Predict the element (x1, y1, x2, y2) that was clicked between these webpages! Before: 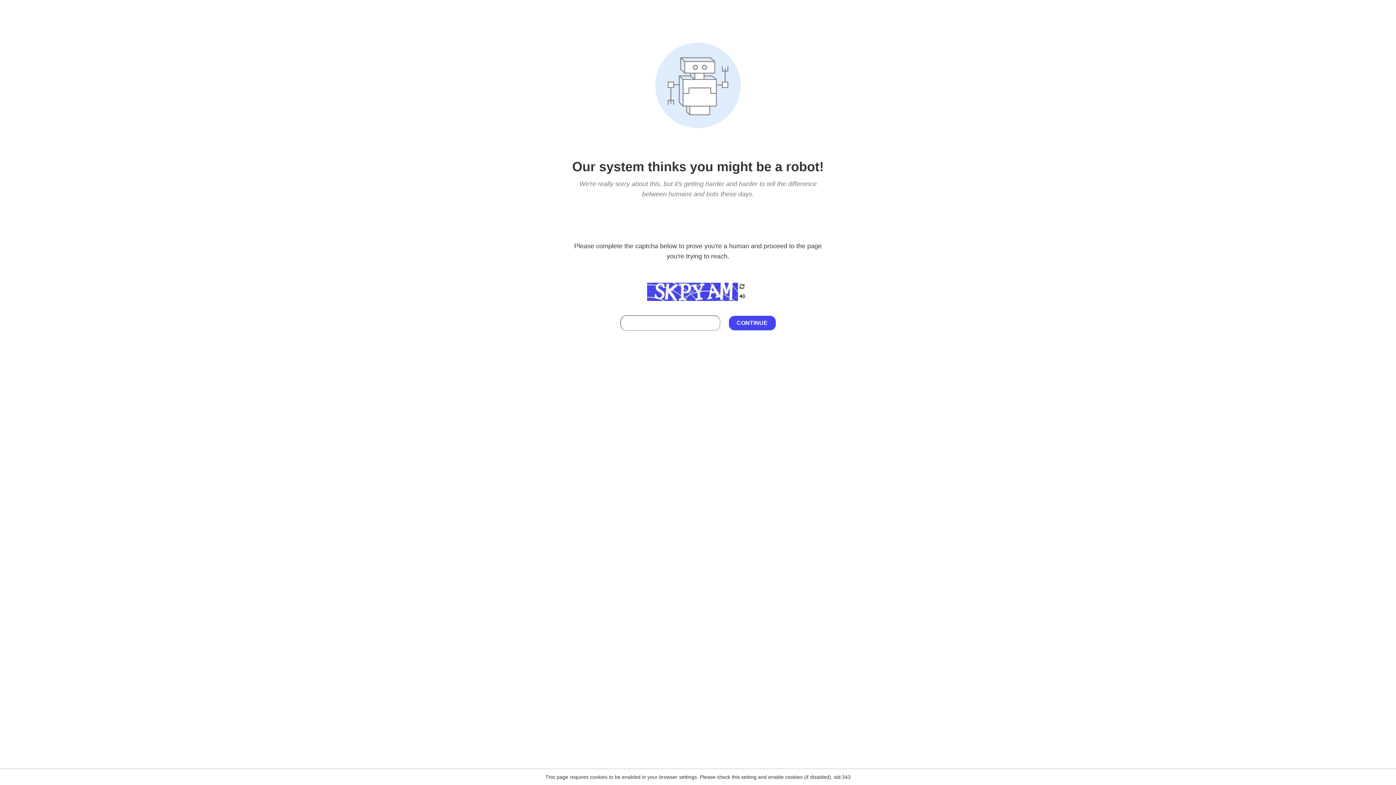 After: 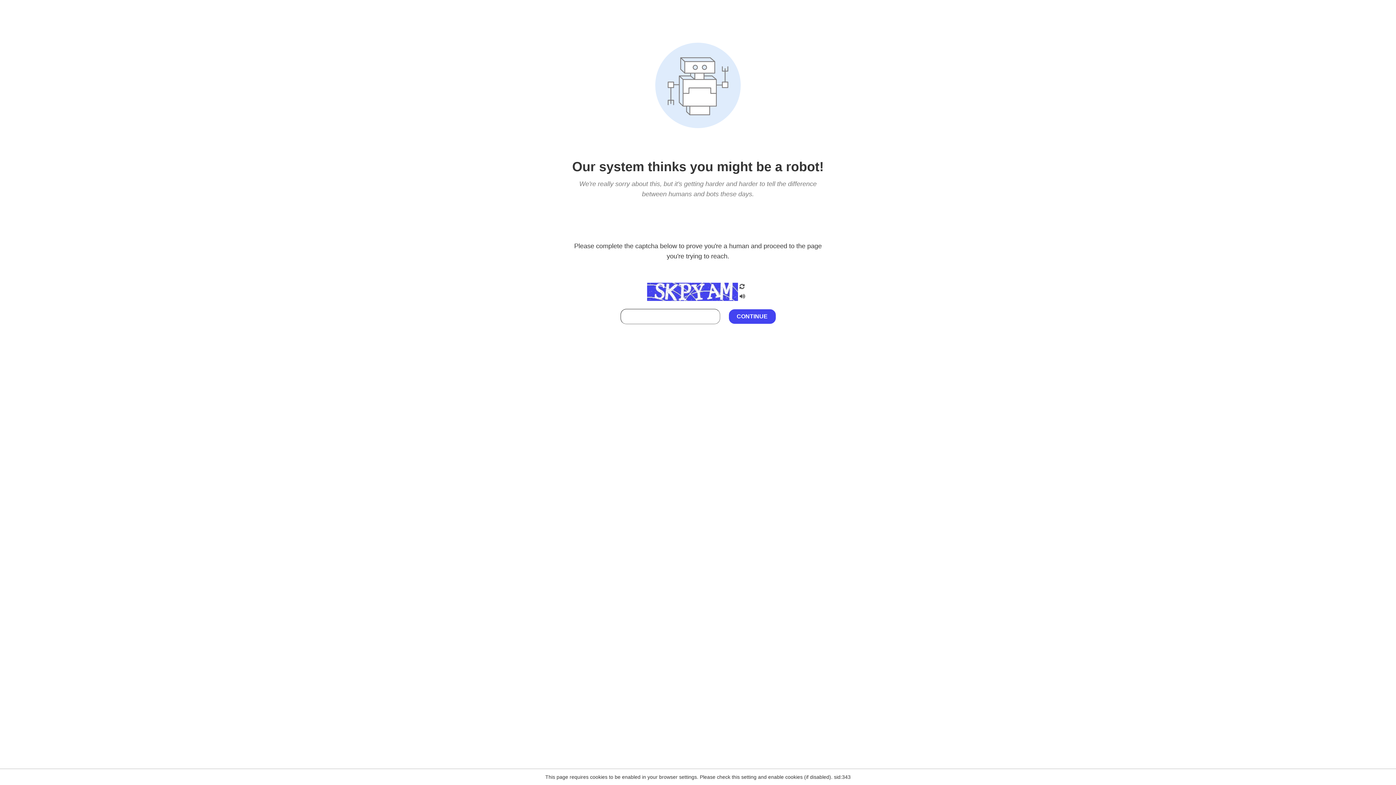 Action: bbox: (738, 295, 746, 301)